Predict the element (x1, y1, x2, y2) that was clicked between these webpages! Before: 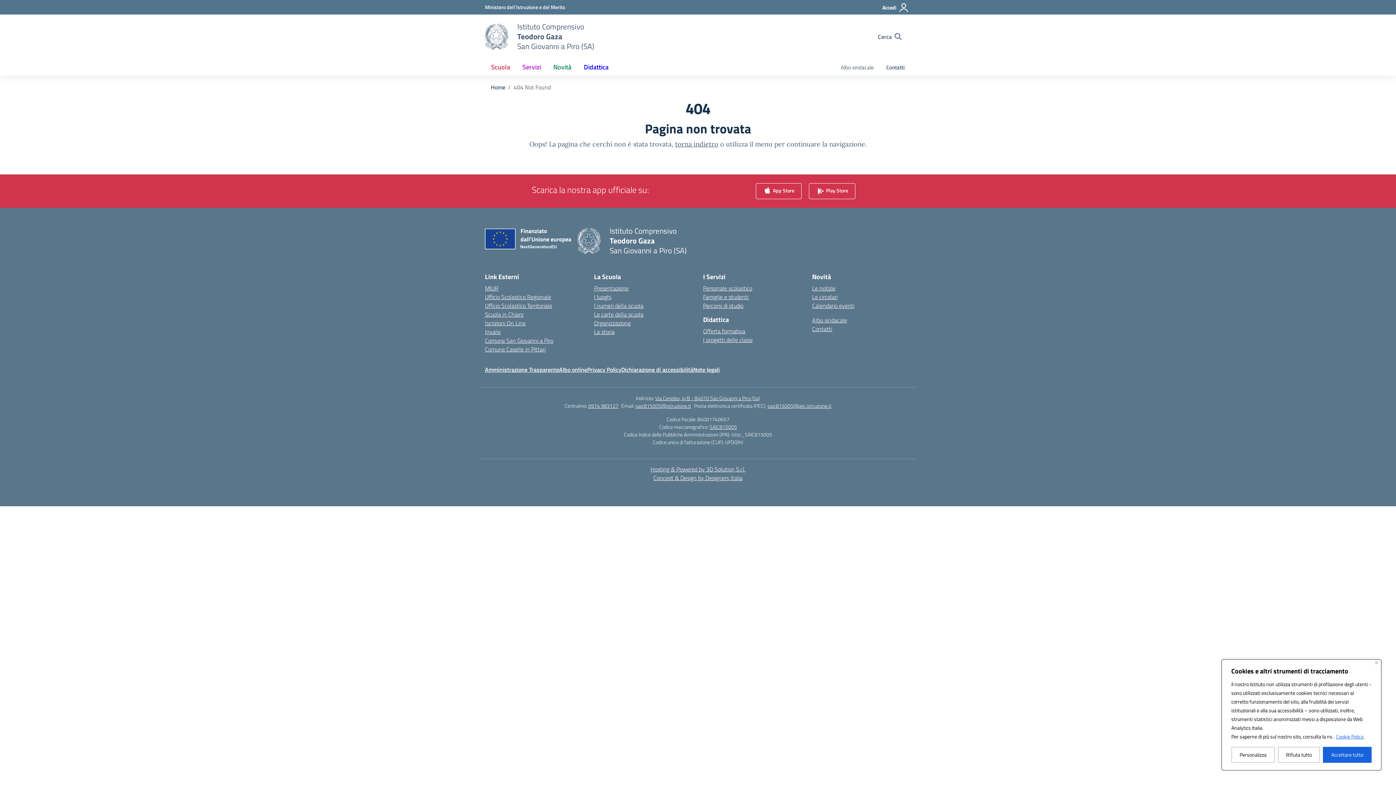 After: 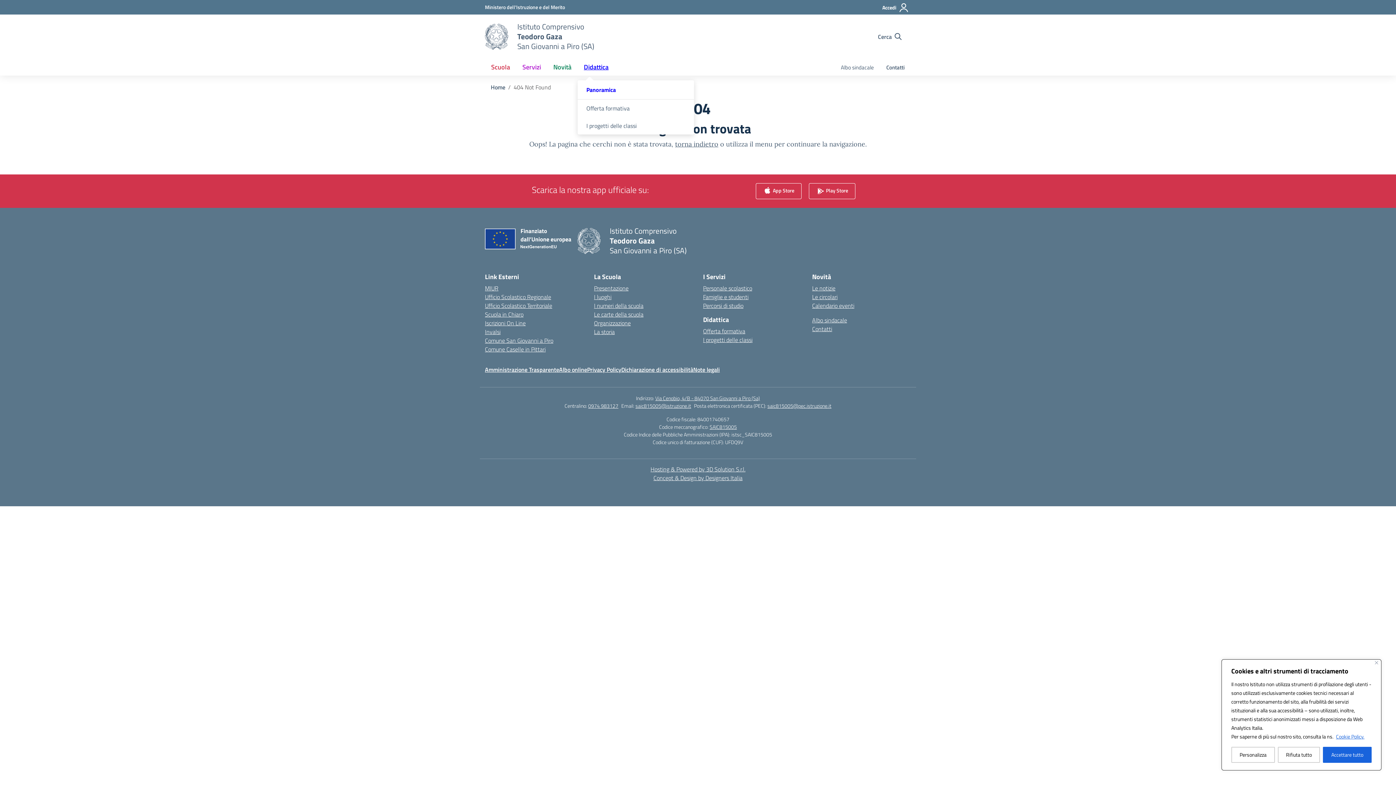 Action: label: Didattica bbox: (577, 58, 614, 75)